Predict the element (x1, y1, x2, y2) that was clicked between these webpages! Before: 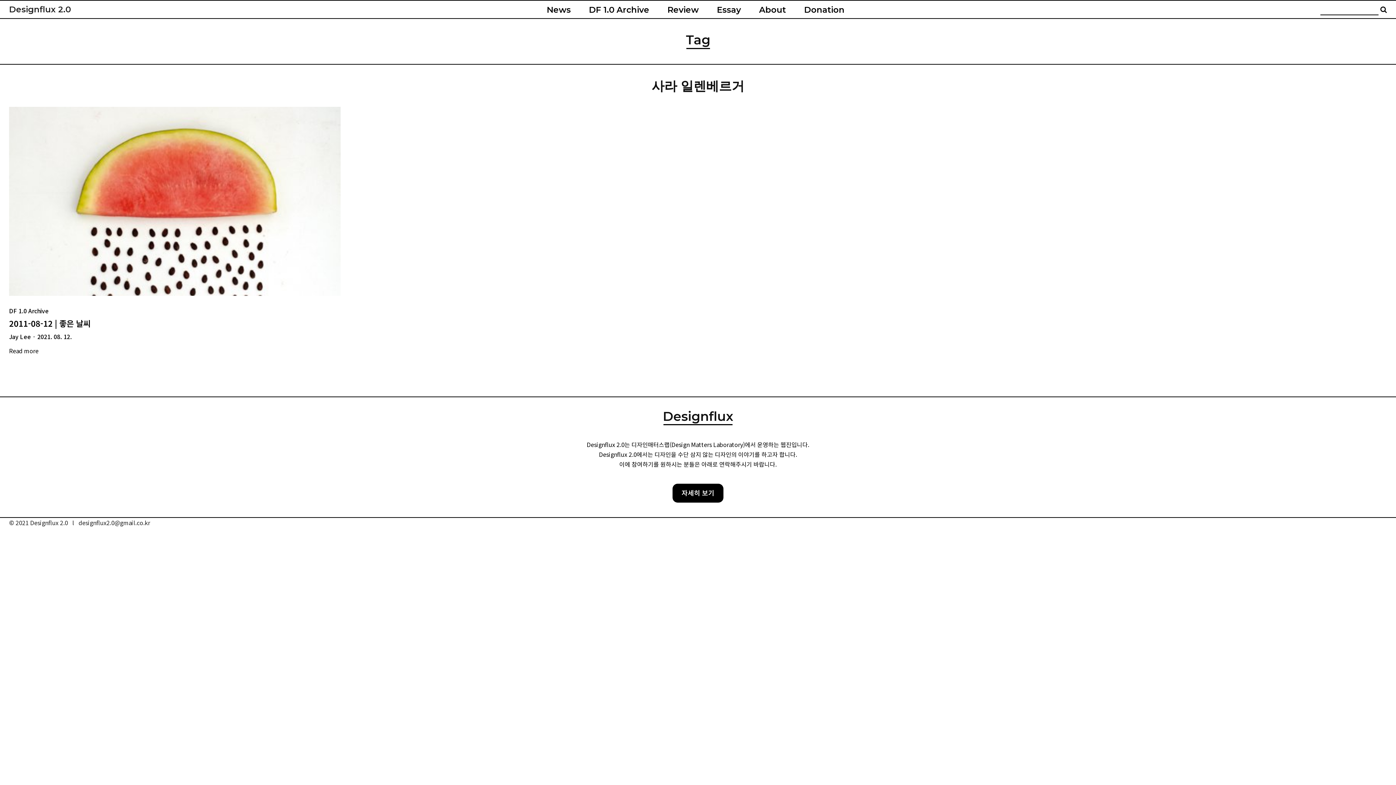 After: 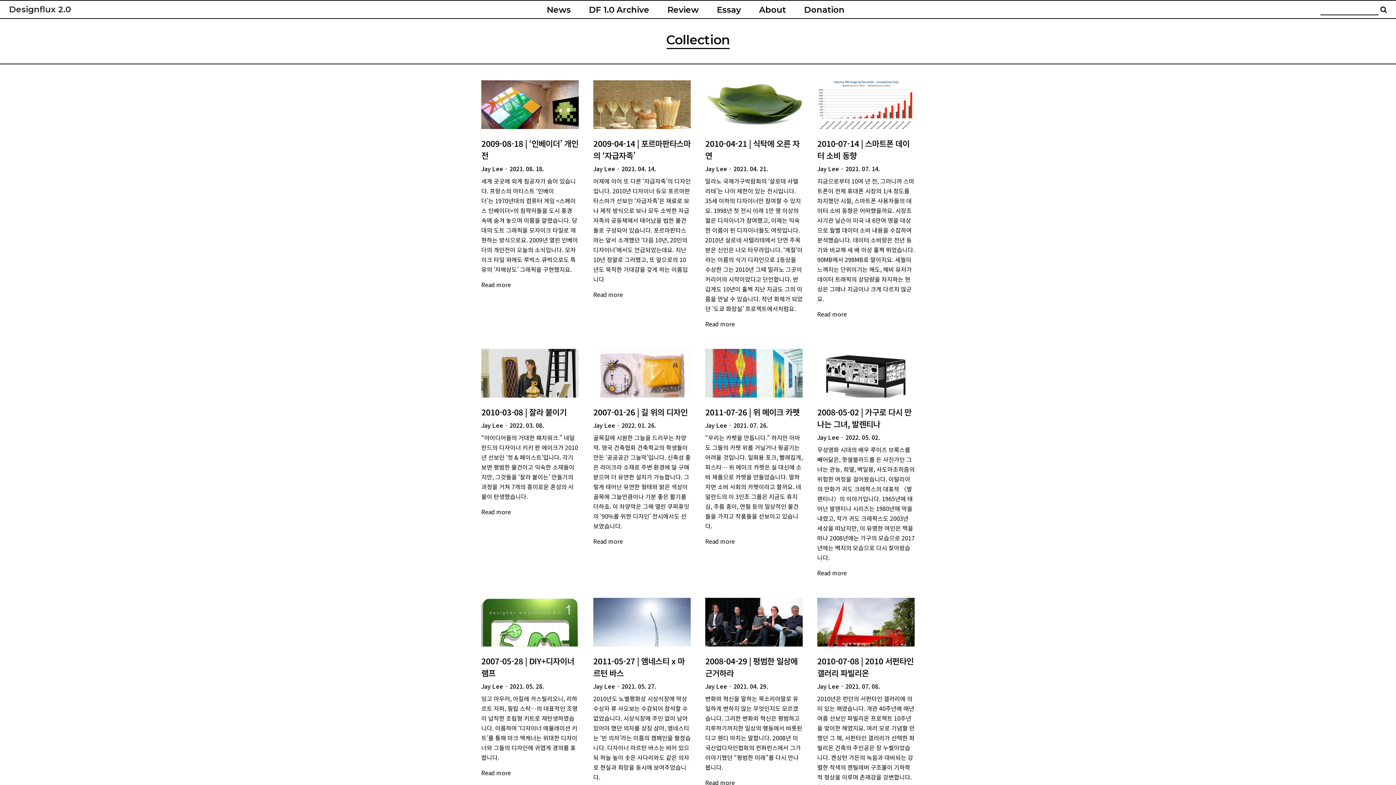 Action: bbox: (9, 332, 30, 340) label: Jay Lee